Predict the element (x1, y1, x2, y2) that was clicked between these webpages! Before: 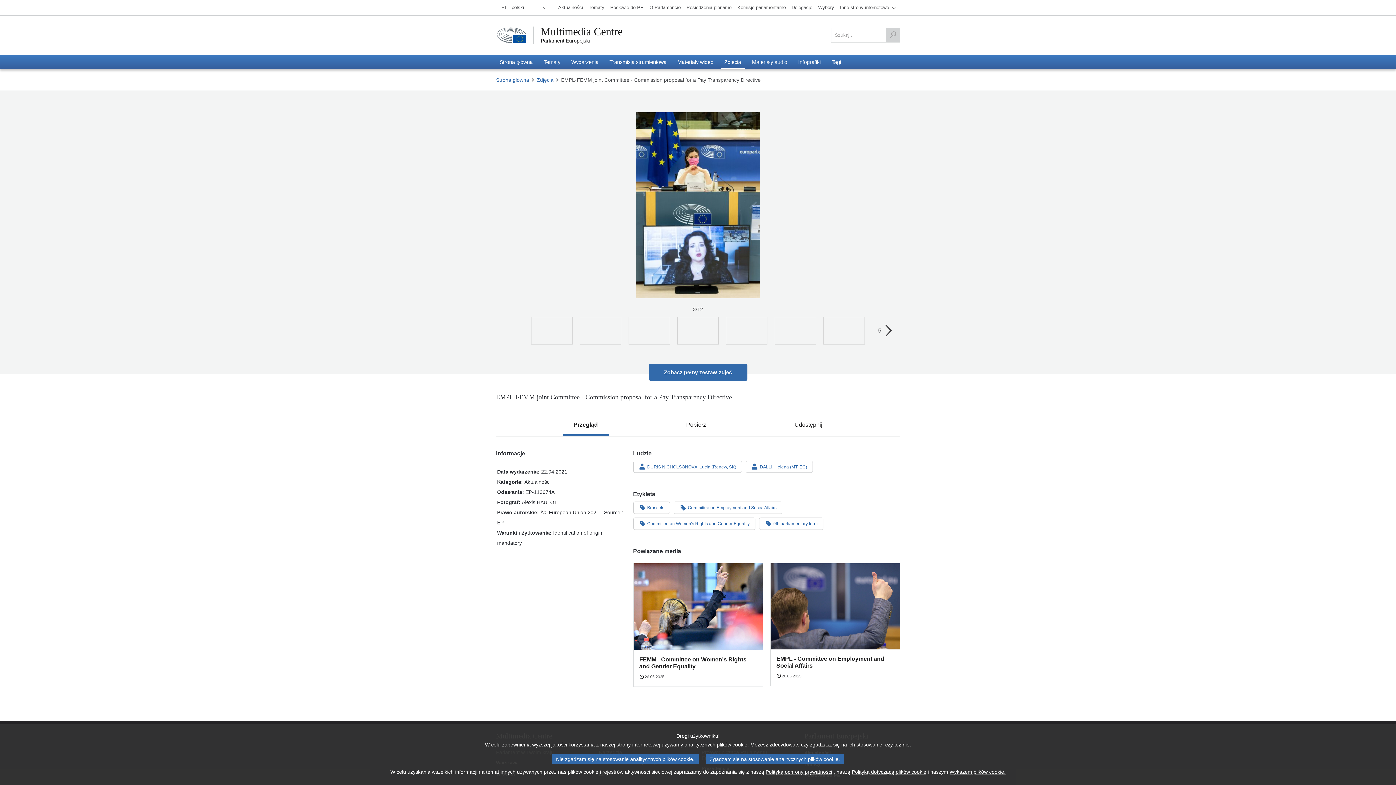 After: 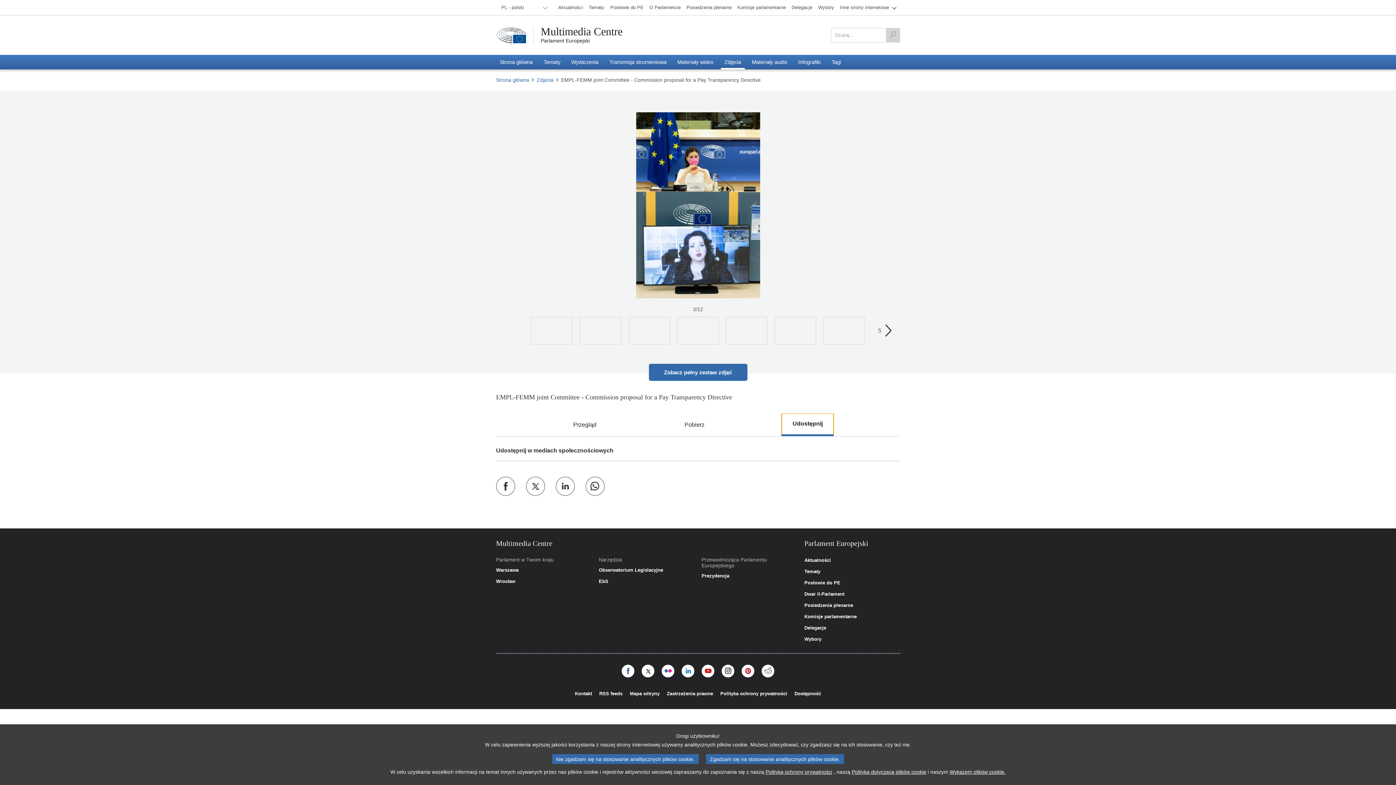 Action: bbox: (783, 413, 833, 436) label: Udostępnij